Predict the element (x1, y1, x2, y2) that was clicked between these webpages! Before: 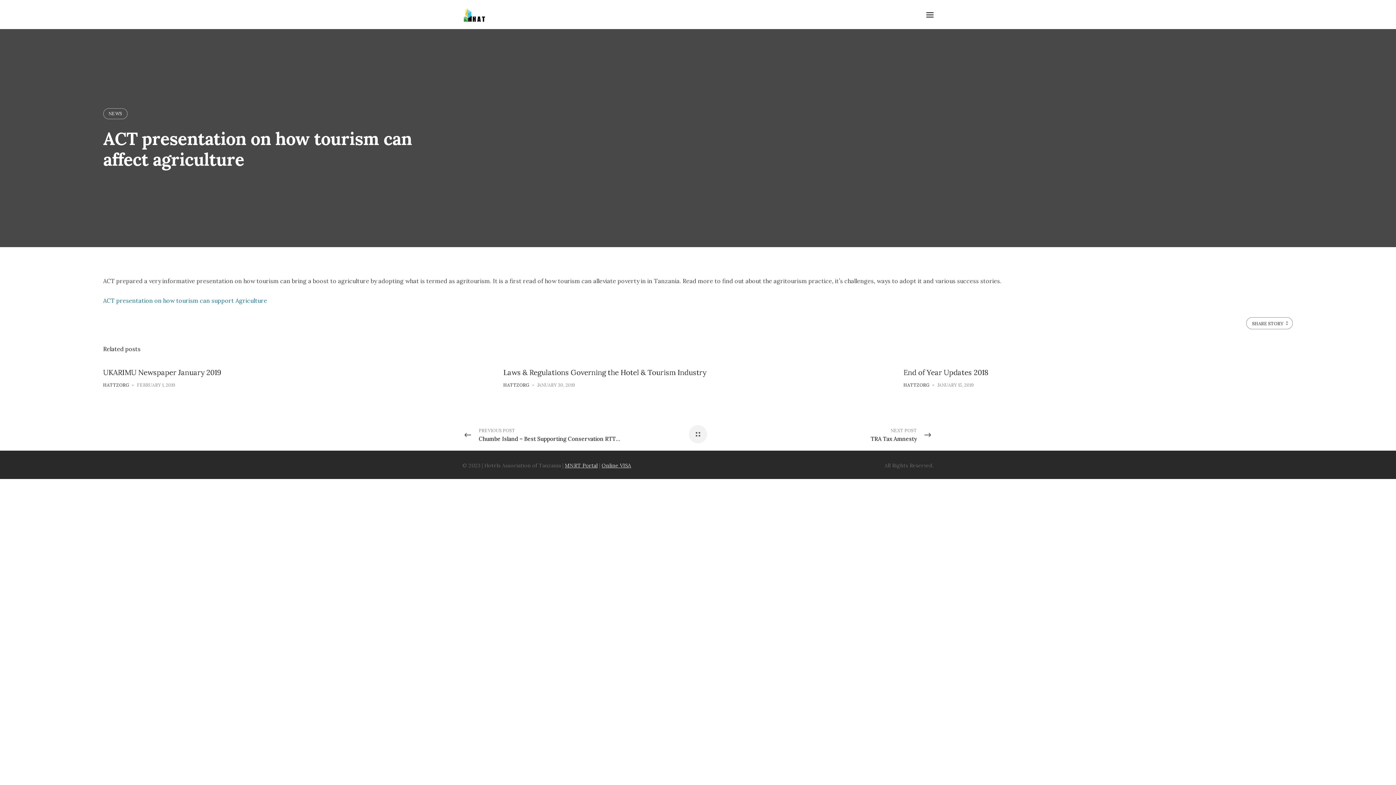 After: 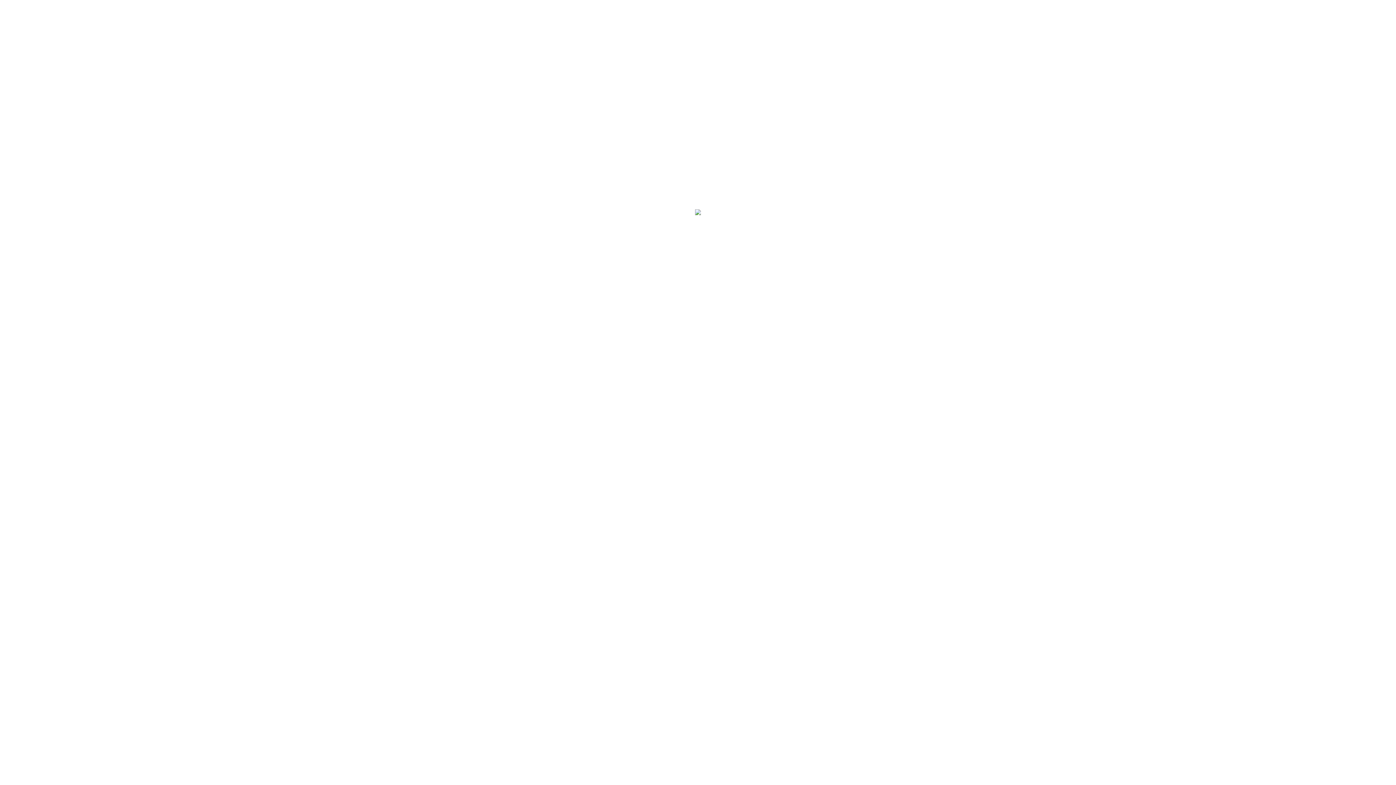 Action: label: MNRT Portal bbox: (565, 462, 597, 469)